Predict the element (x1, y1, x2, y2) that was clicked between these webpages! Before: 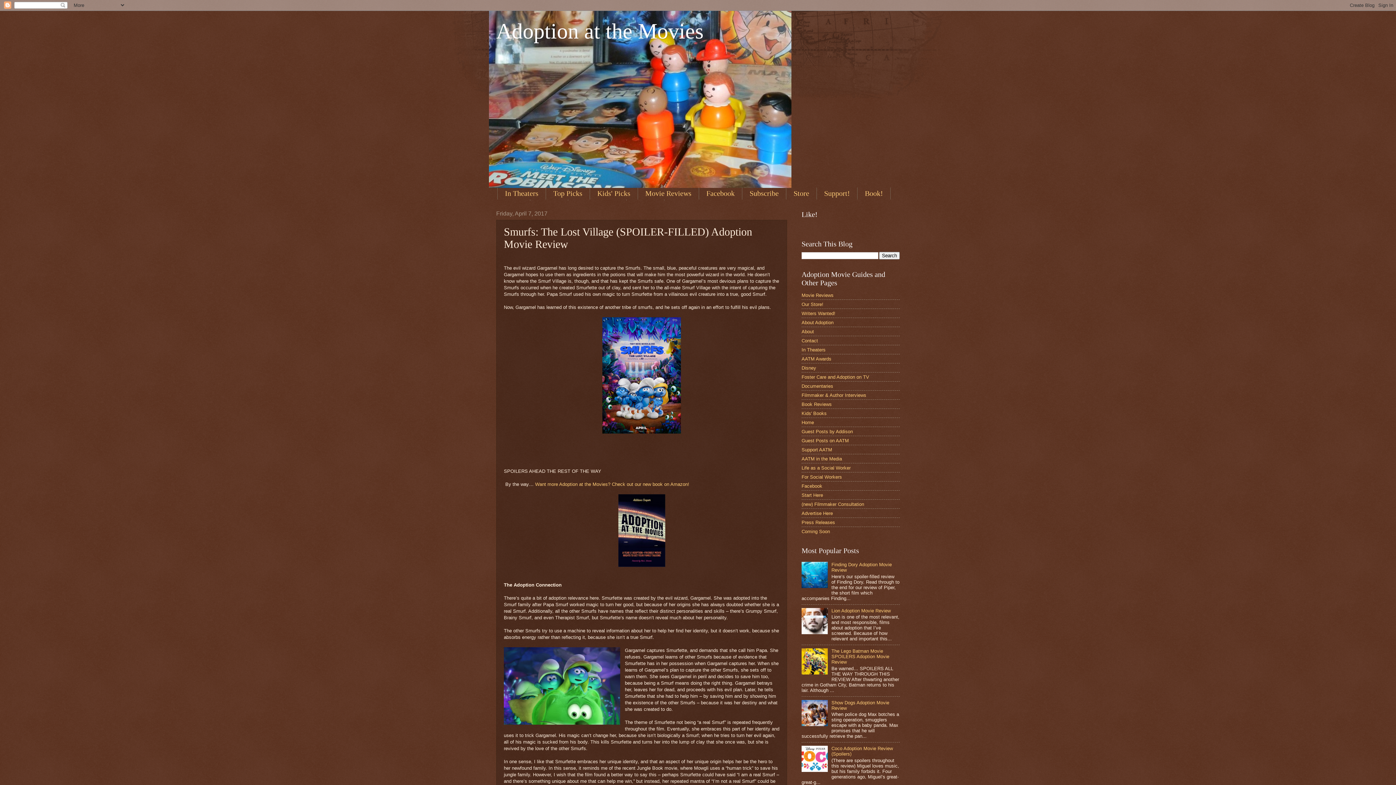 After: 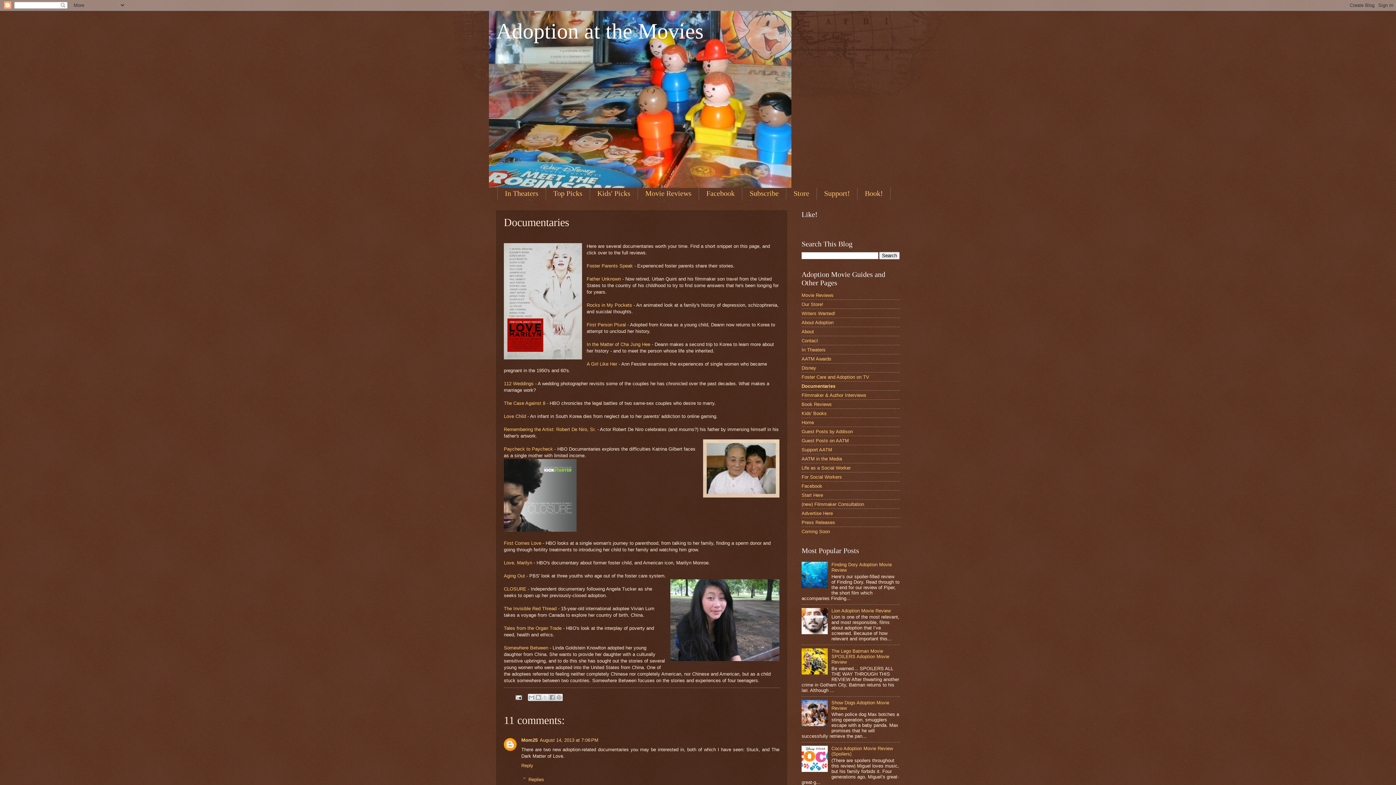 Action: bbox: (801, 383, 833, 388) label: Documentaries